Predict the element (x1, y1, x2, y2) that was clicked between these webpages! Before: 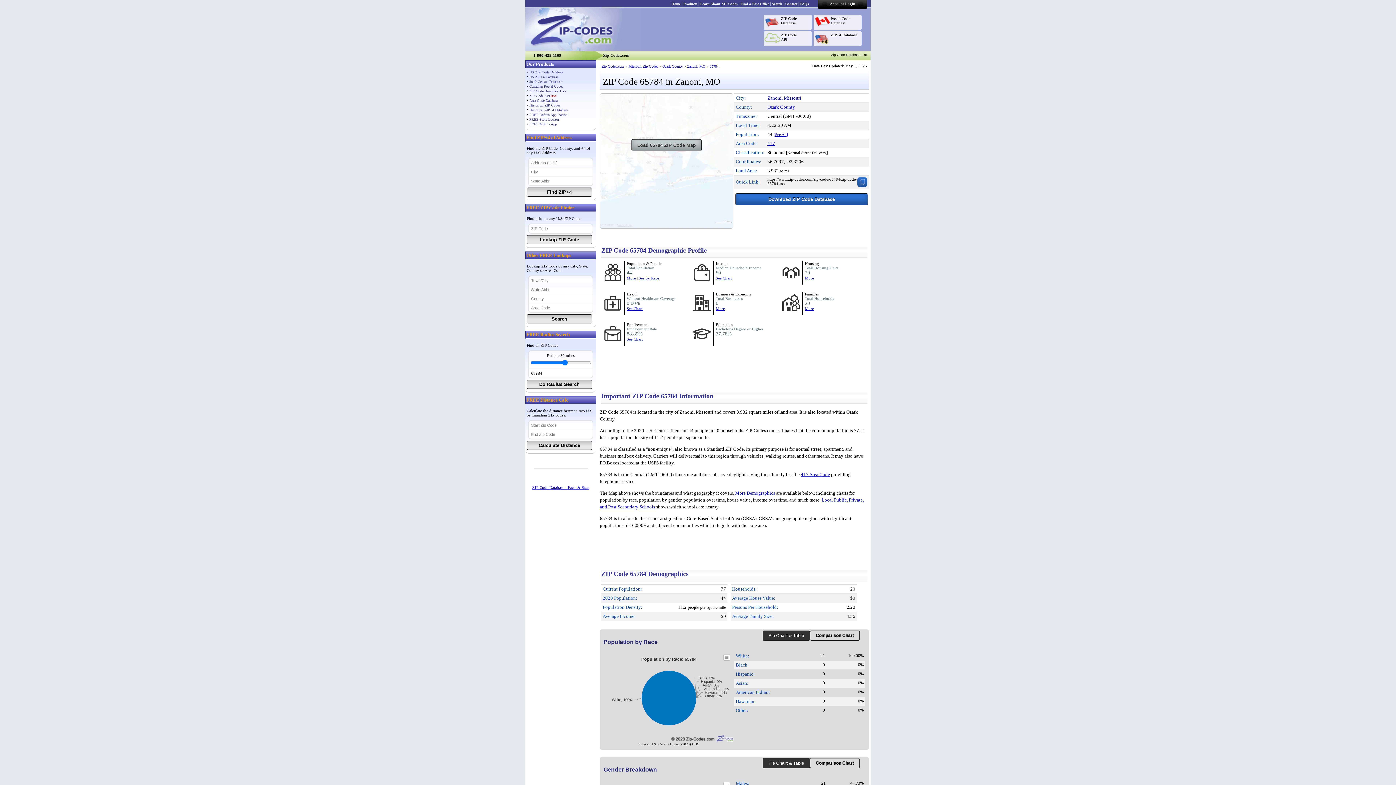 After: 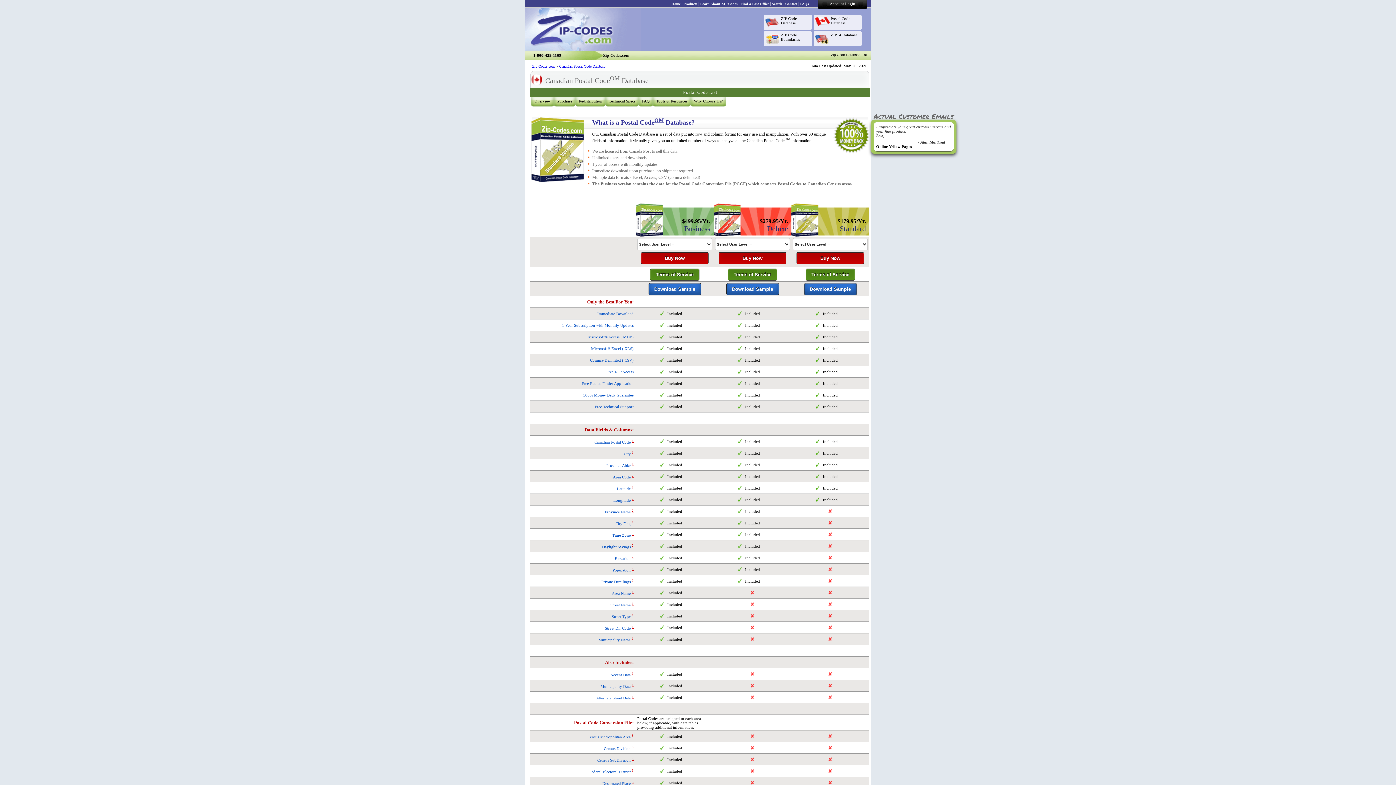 Action: bbox: (529, 84, 563, 88) label: Canadian Postal Codes